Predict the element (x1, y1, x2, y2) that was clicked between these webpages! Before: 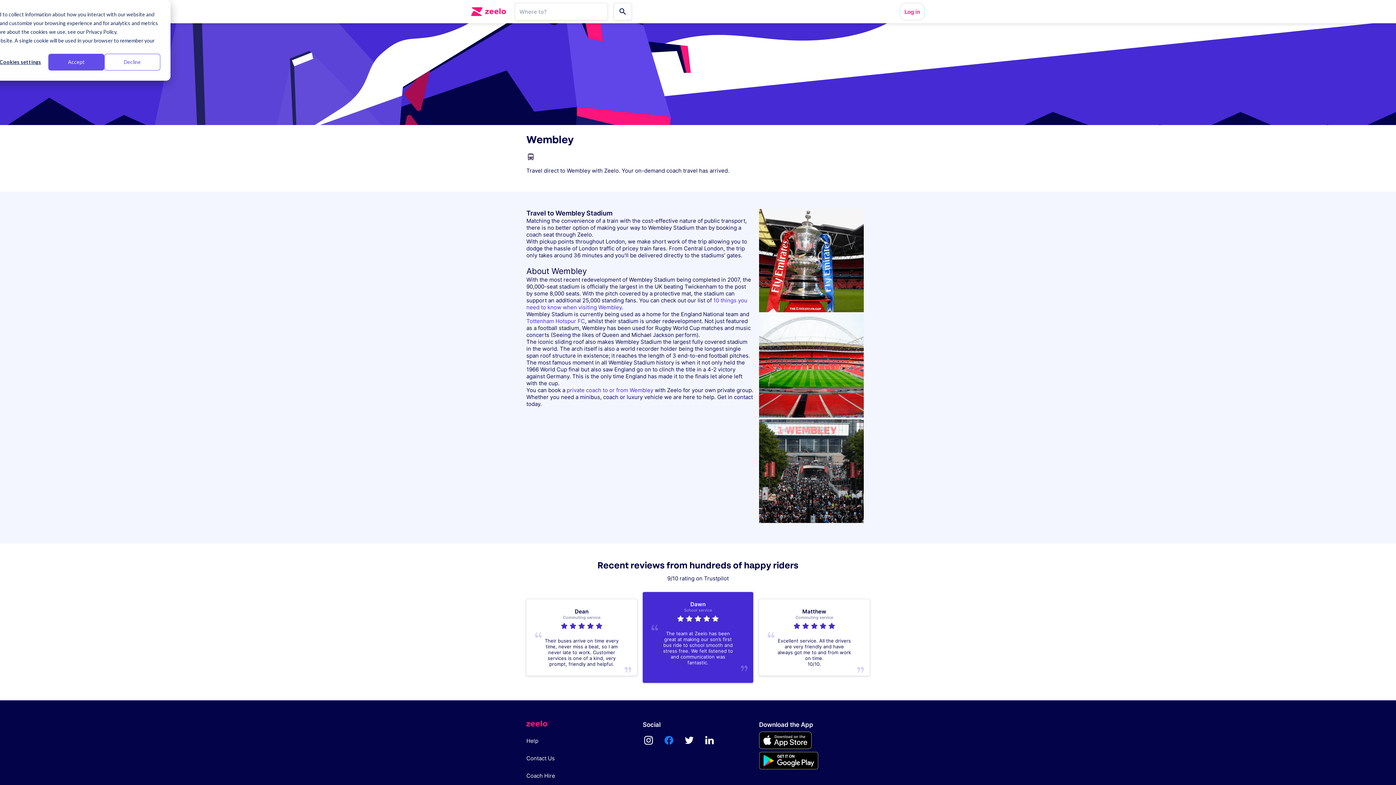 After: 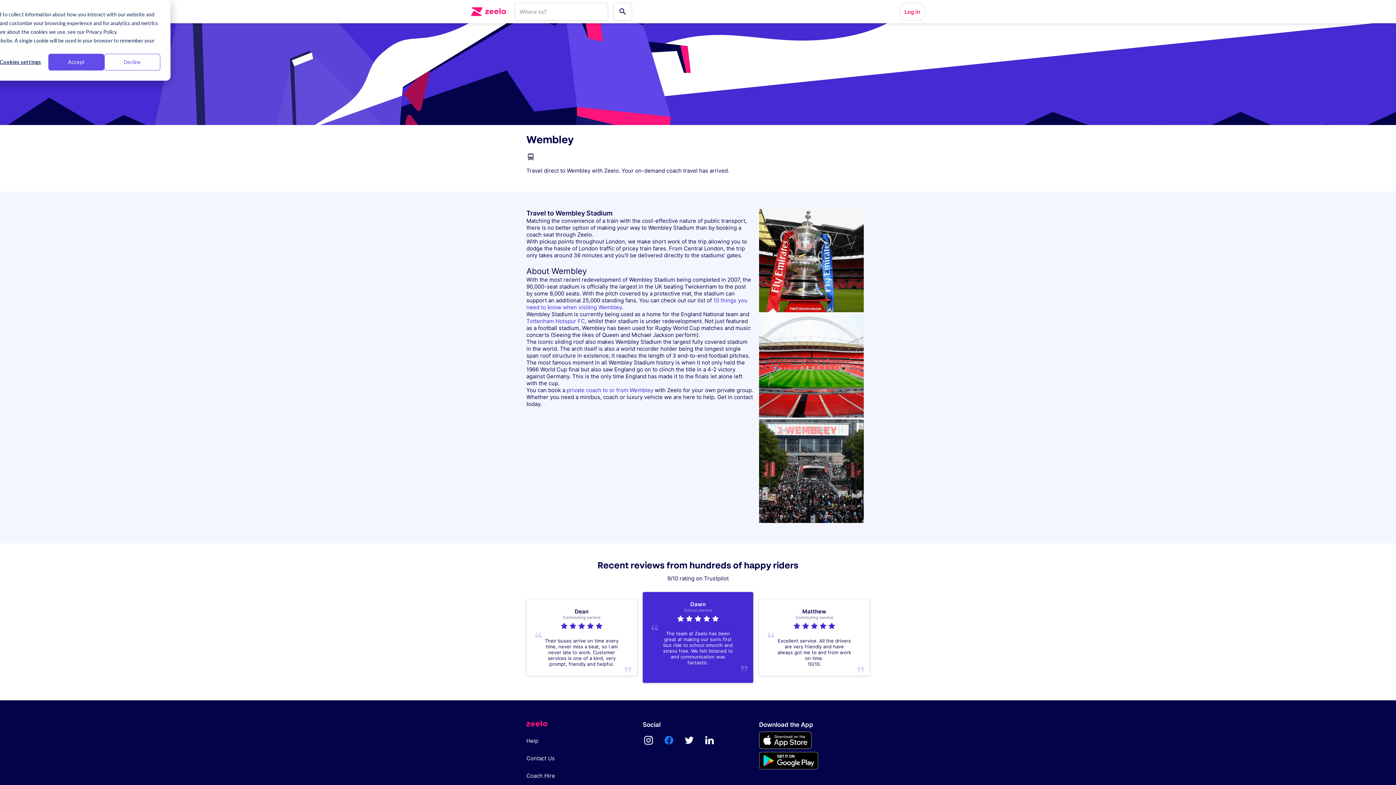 Action: bbox: (759, 752, 818, 769)